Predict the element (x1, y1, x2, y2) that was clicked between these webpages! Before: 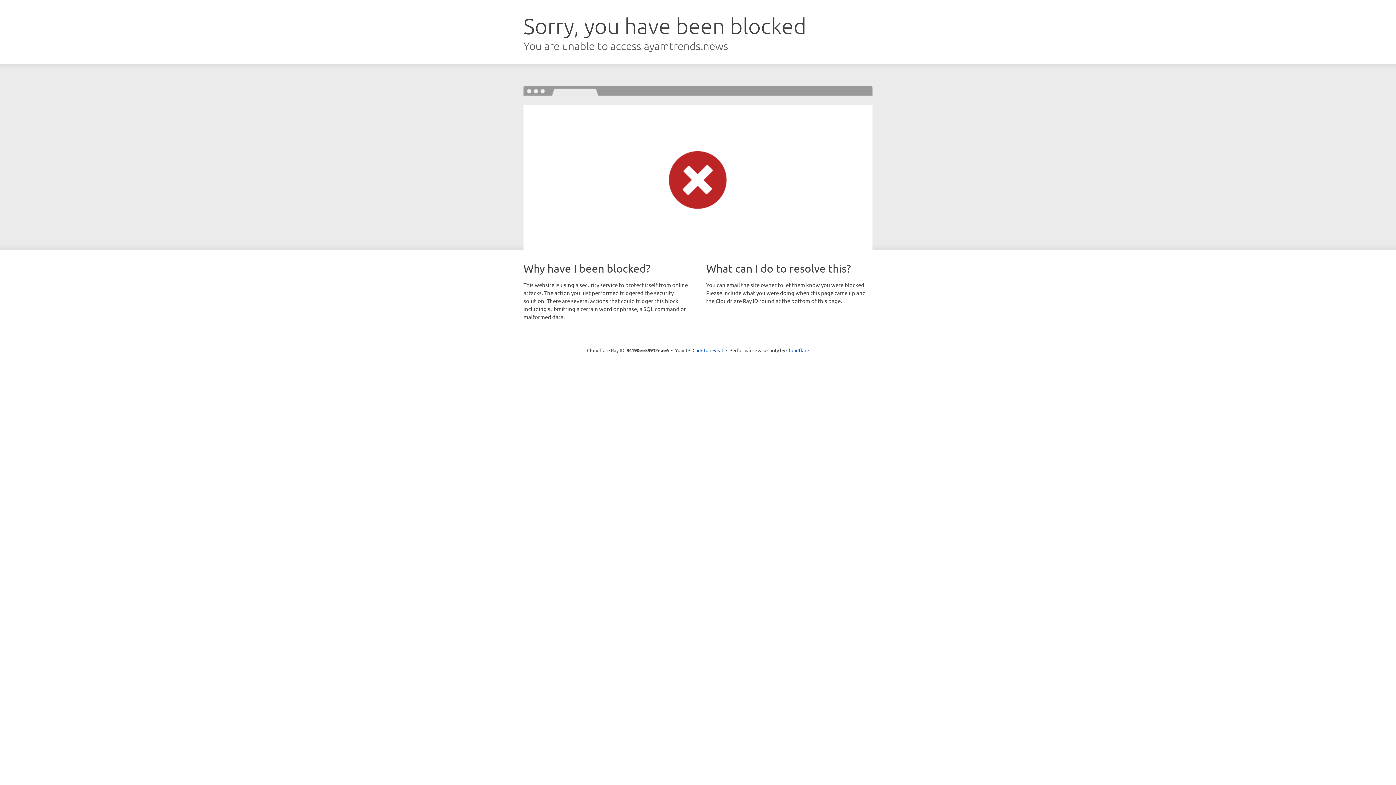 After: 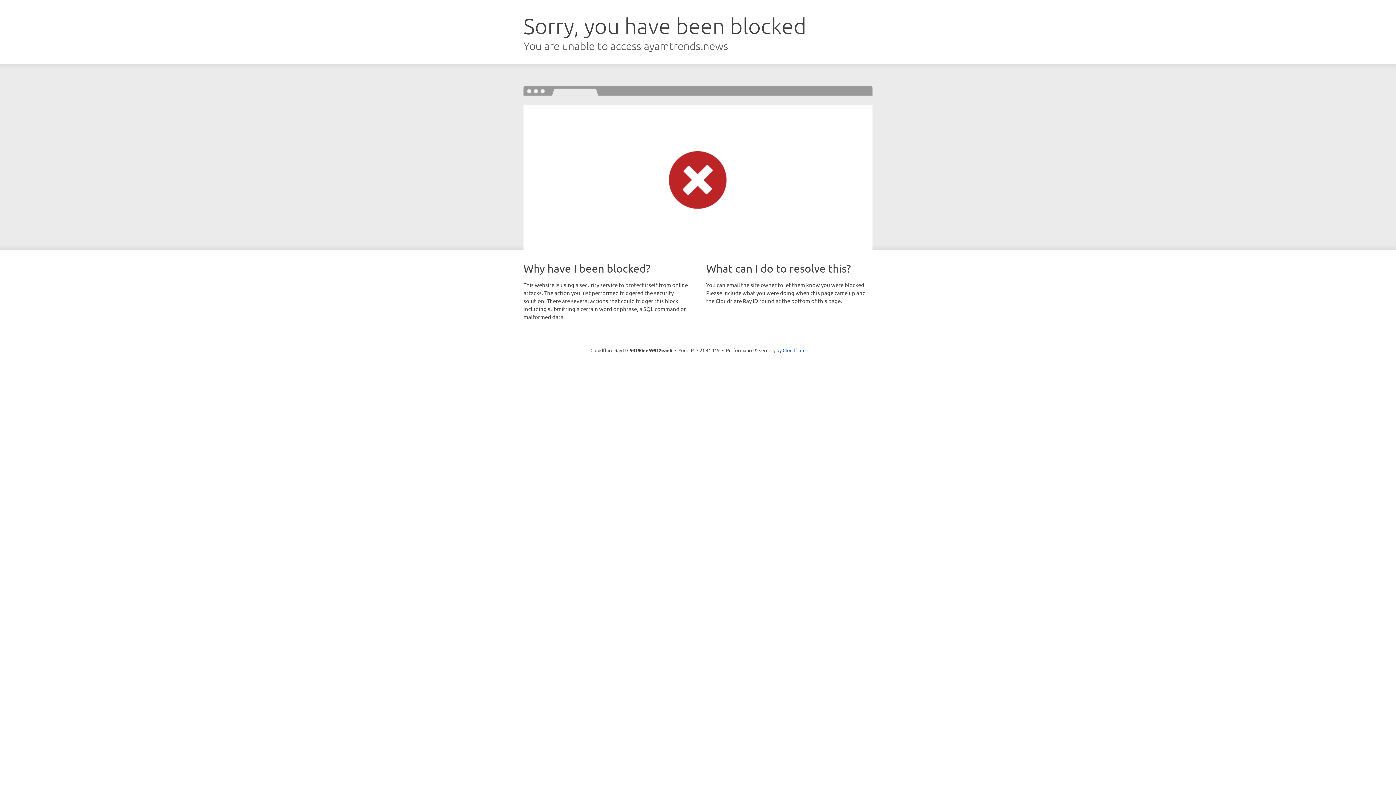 Action: label: Click to reveal bbox: (692, 346, 723, 353)